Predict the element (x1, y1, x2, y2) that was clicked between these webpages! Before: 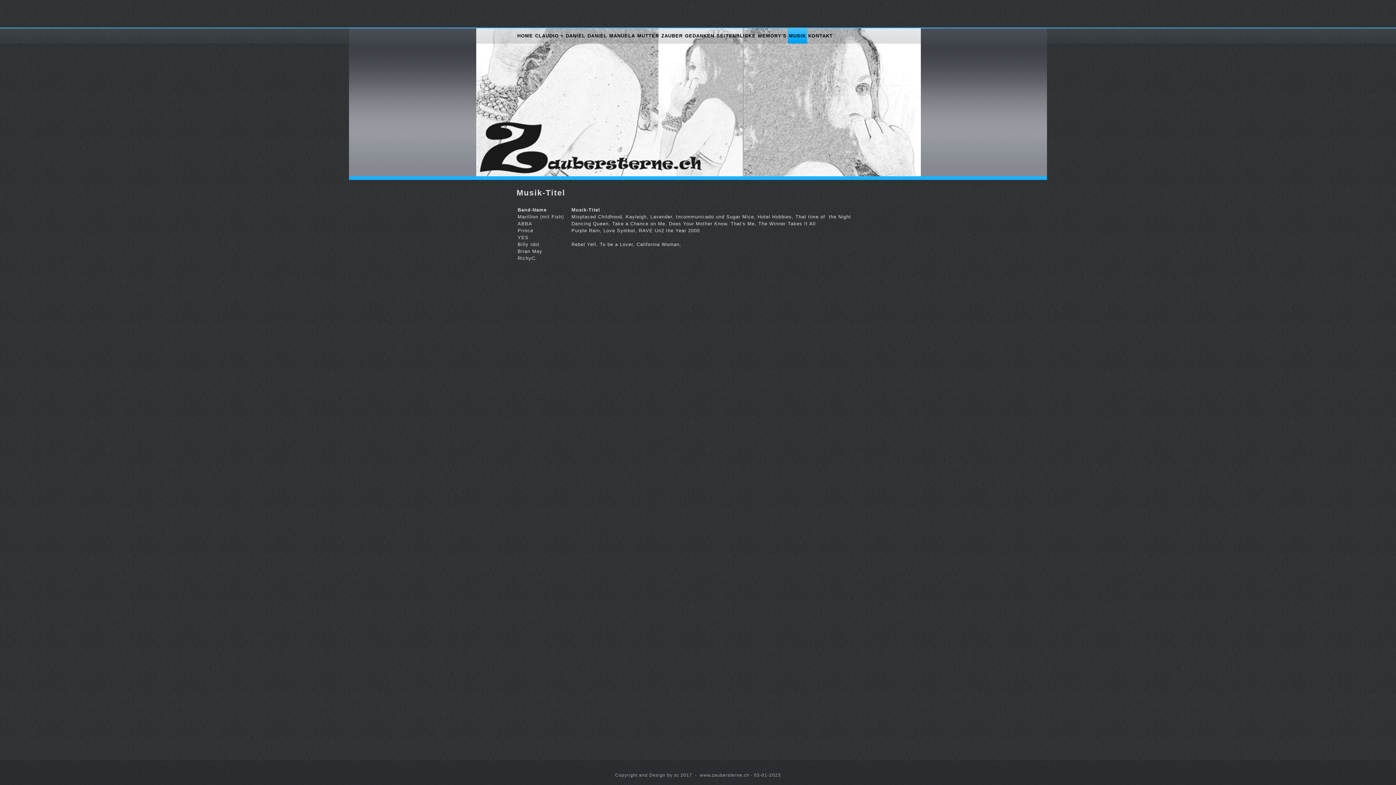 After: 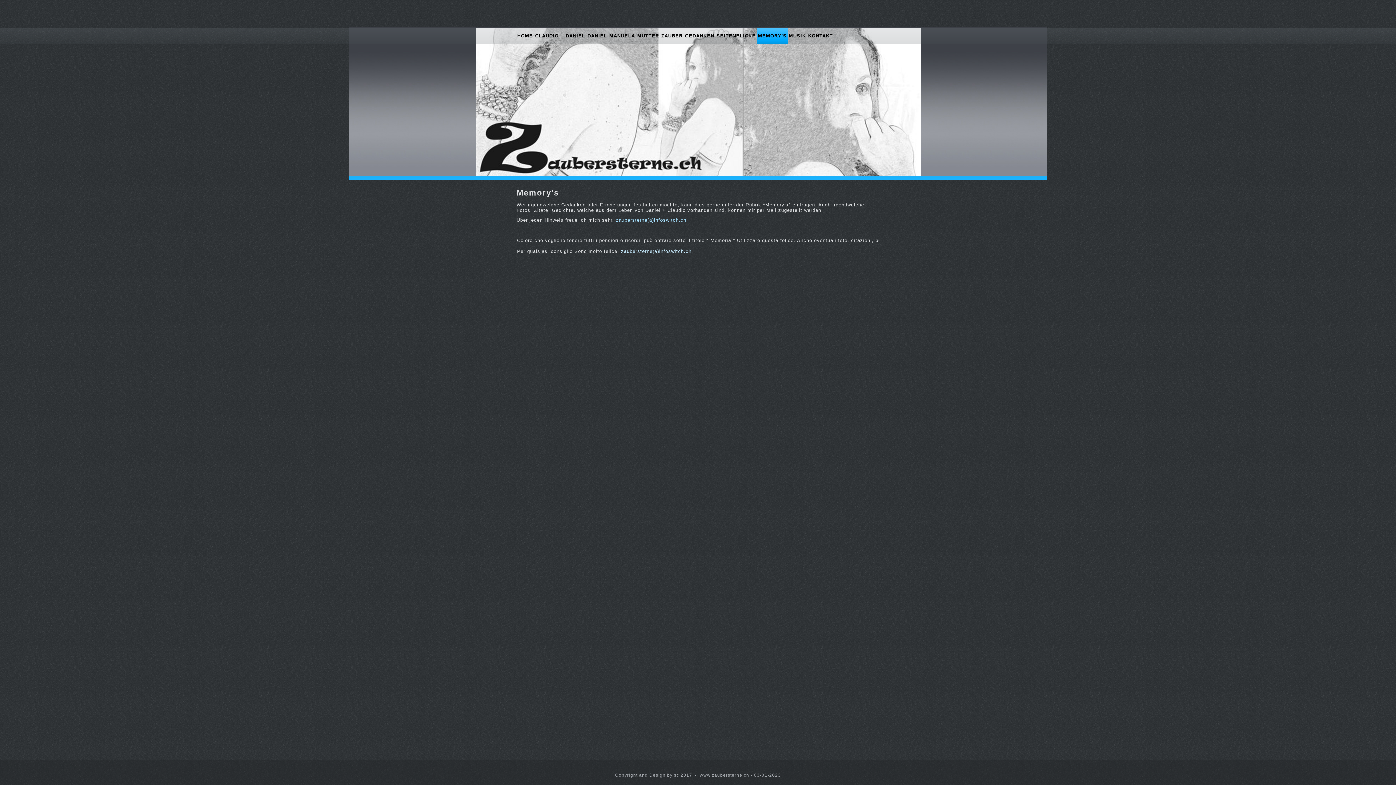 Action: bbox: (757, 28, 788, 43) label: MEMORY'S